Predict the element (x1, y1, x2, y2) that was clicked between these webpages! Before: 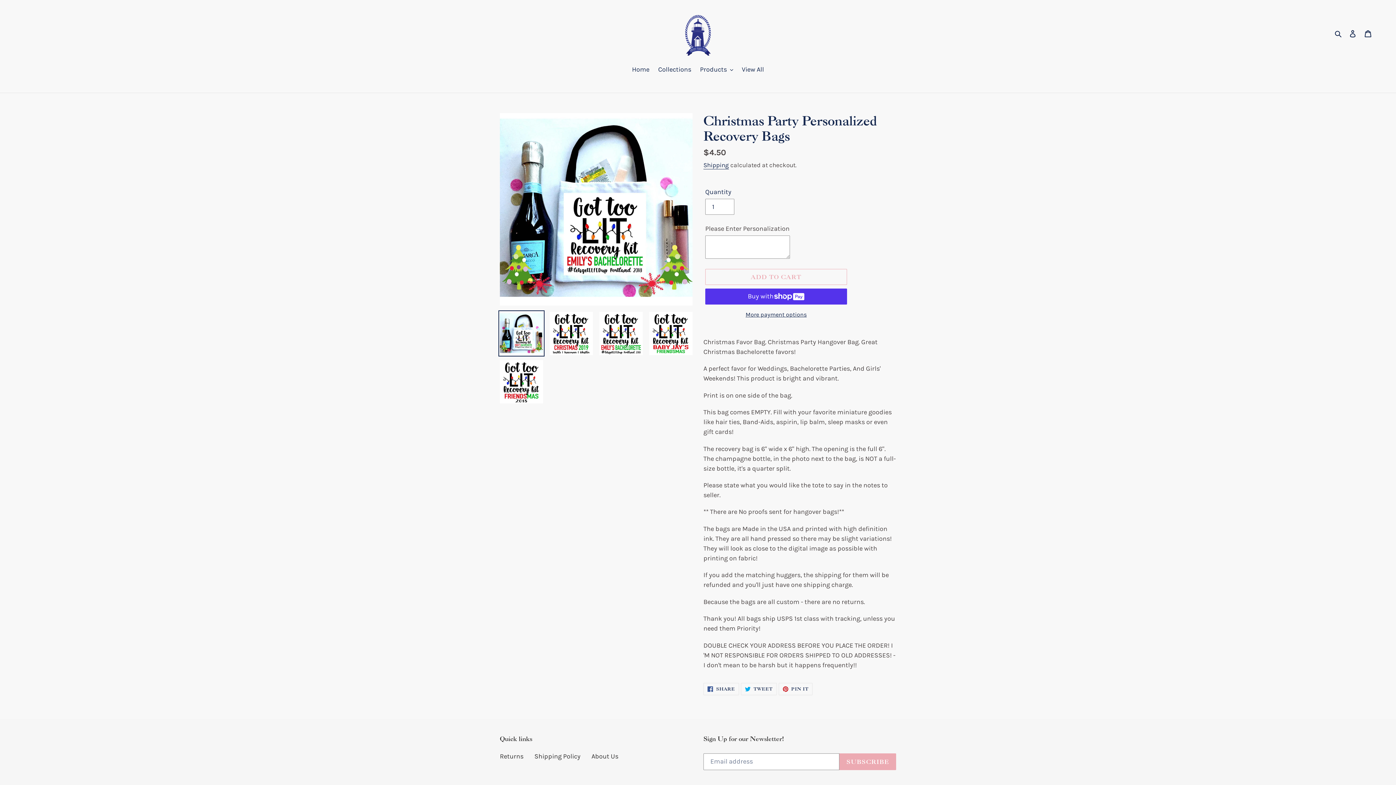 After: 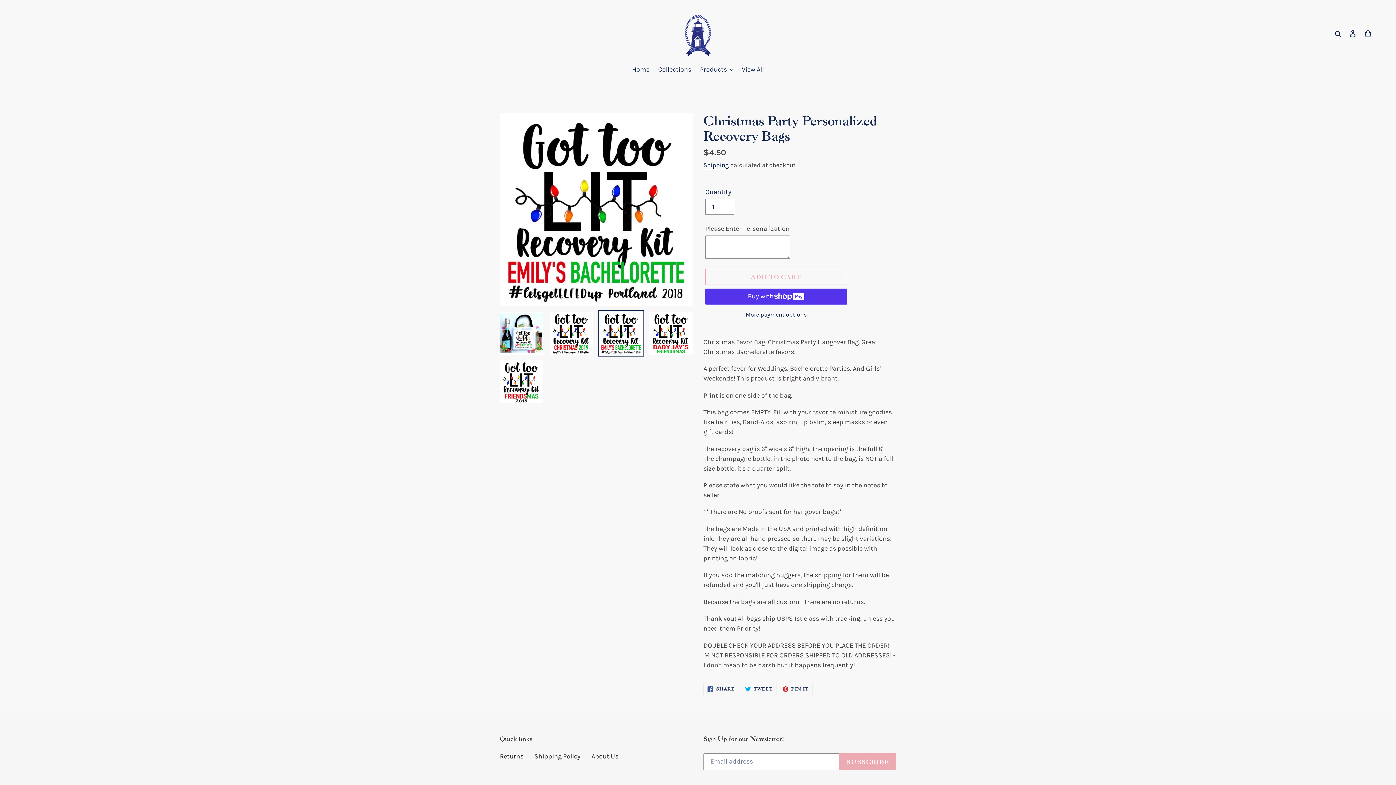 Action: bbox: (598, 310, 644, 356)